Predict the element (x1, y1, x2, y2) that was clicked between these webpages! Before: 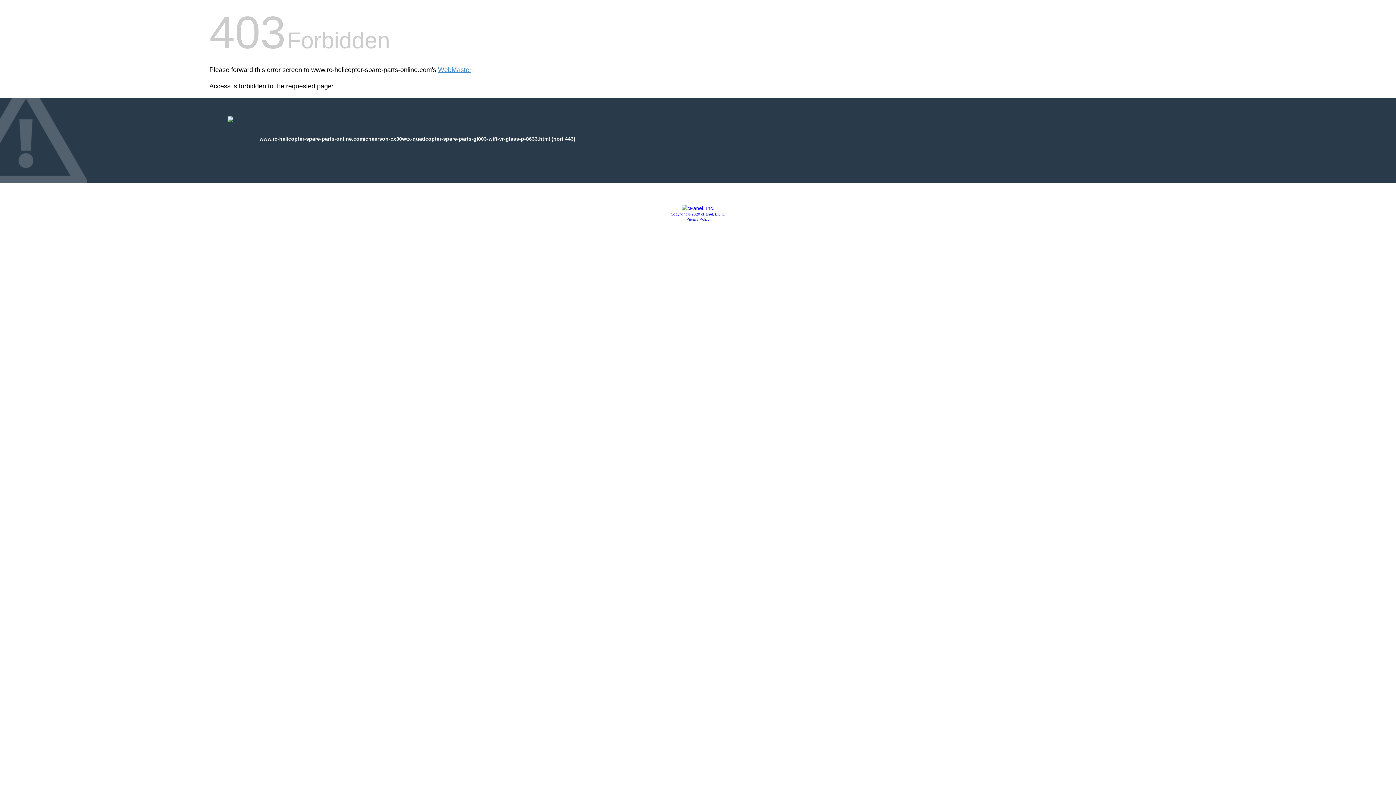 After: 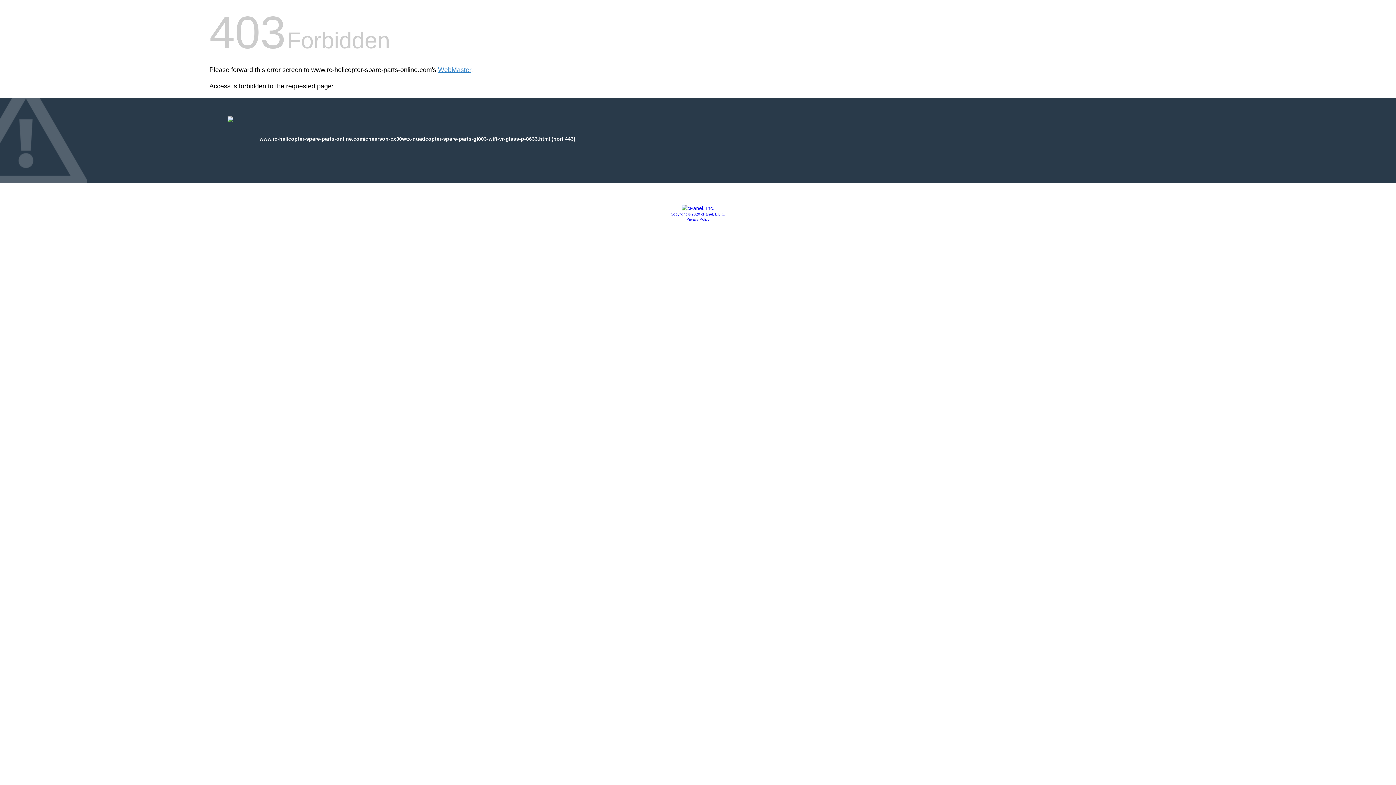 Action: bbox: (670, 212, 725, 216) label: Copyright © 2020 cPanel, L.L.C.